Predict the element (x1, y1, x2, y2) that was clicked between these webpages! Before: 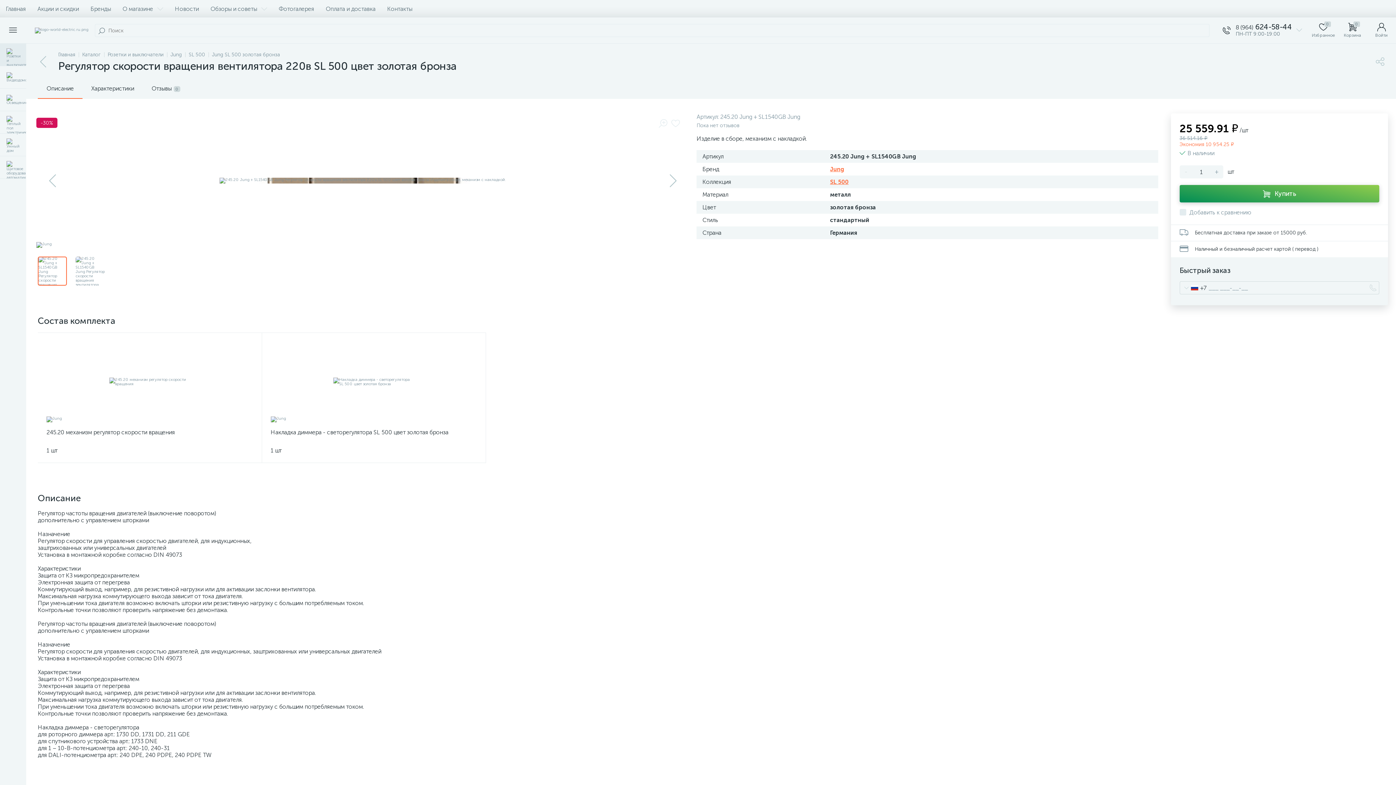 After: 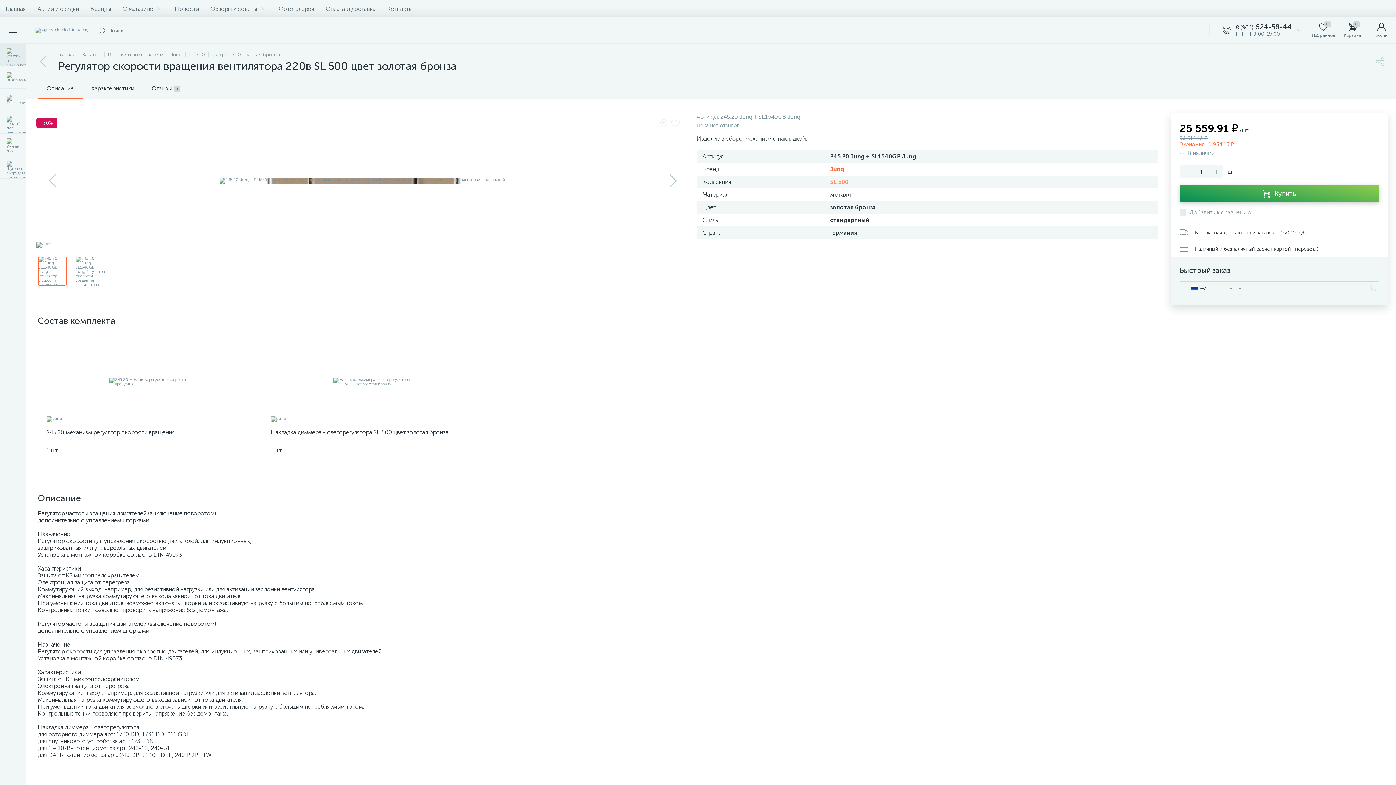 Action: label: SL 500 bbox: (830, 178, 848, 185)